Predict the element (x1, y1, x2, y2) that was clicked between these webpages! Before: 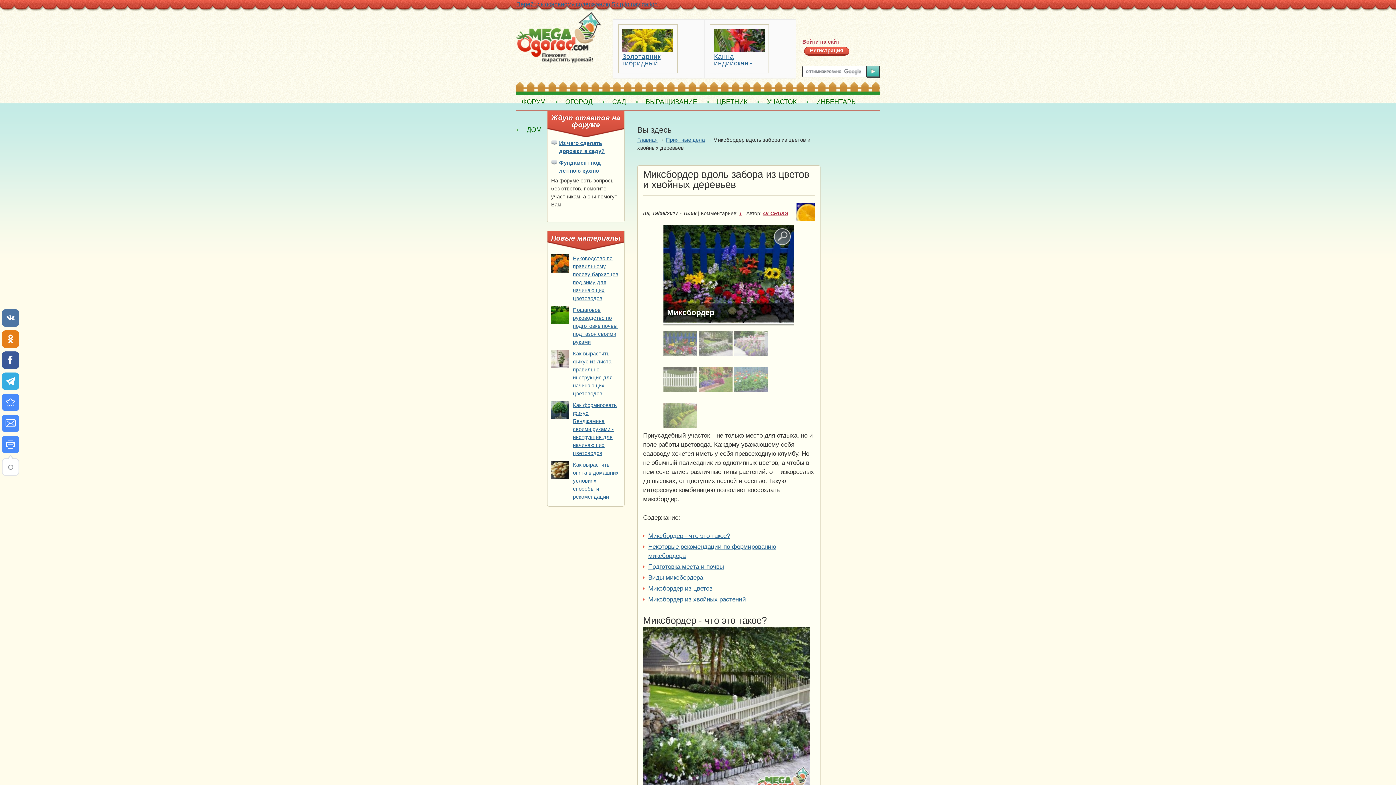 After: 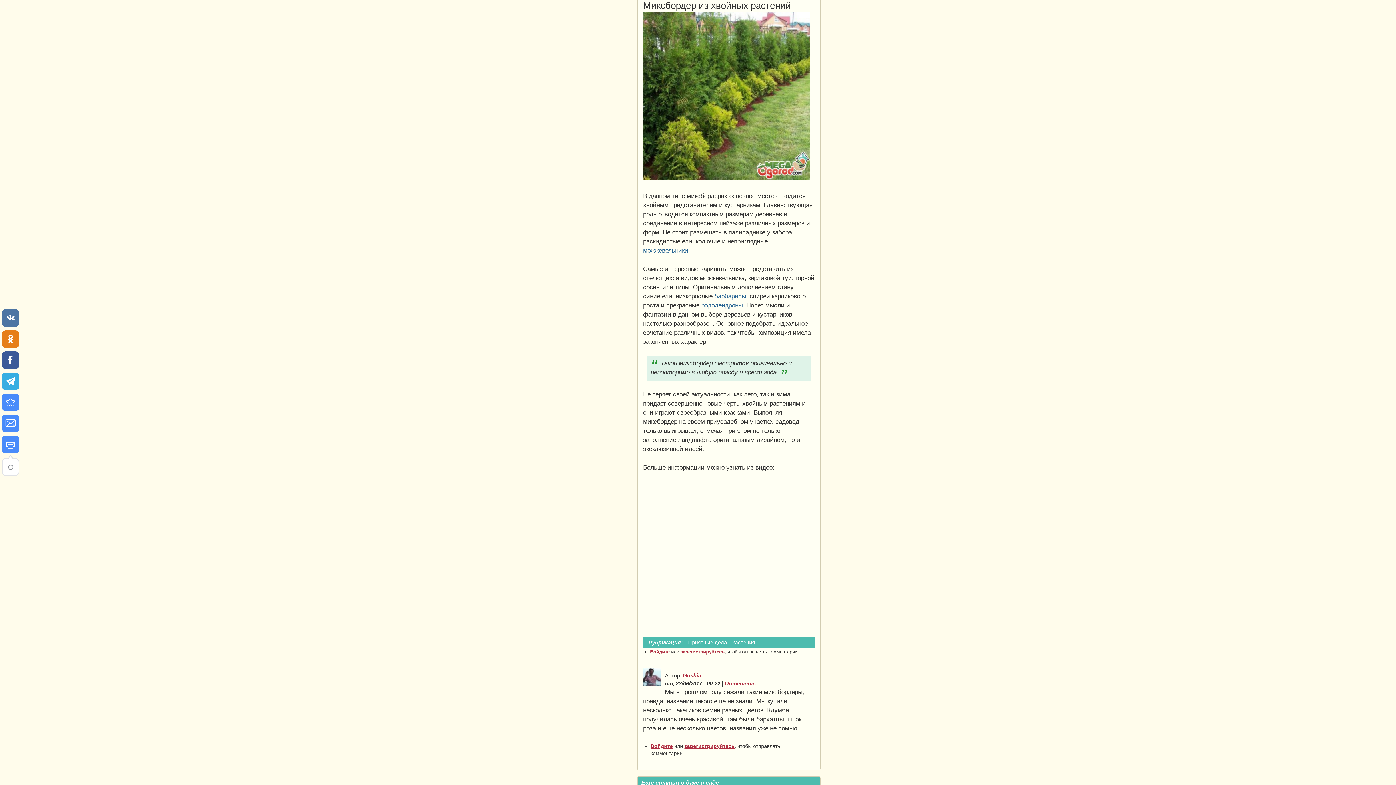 Action: bbox: (648, 596, 746, 603) label: Миксбордер из хвойных растений